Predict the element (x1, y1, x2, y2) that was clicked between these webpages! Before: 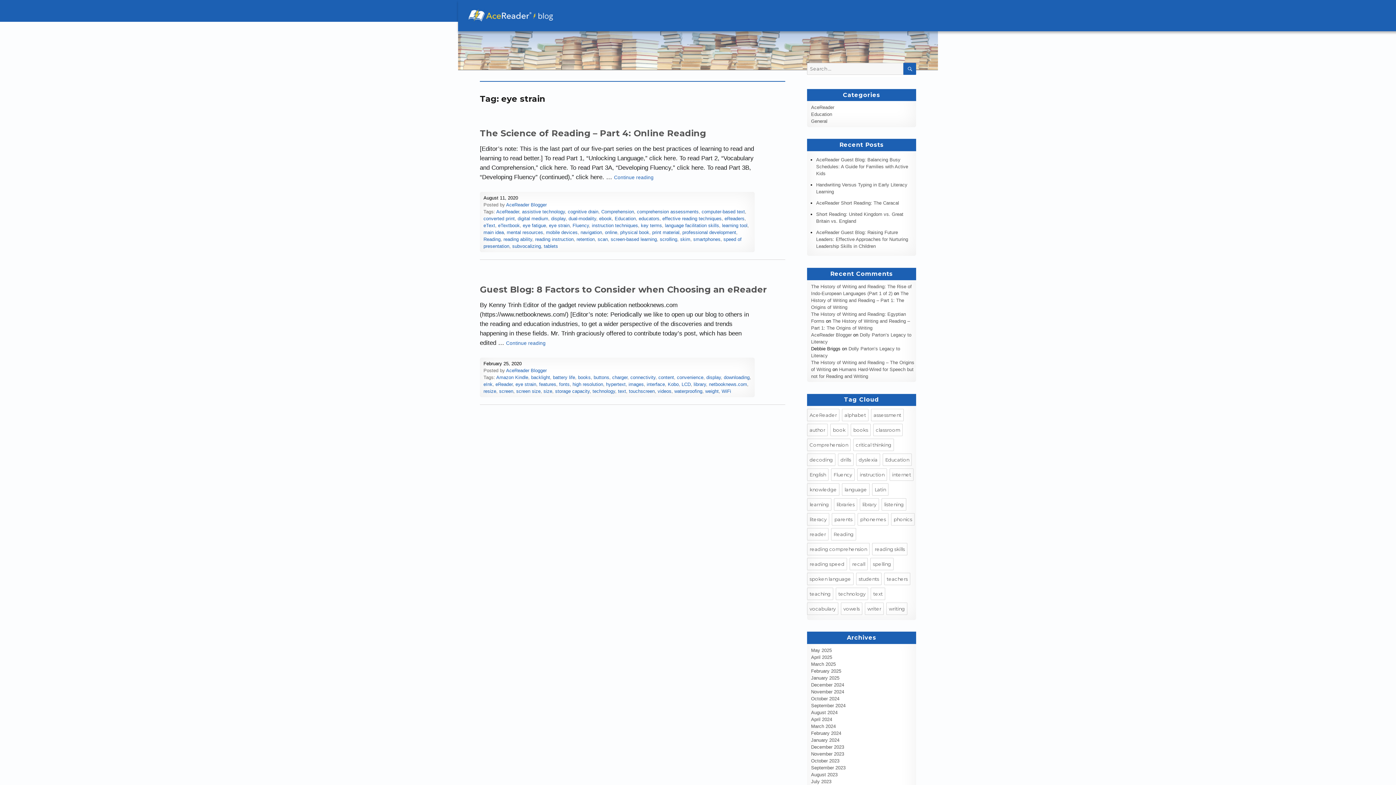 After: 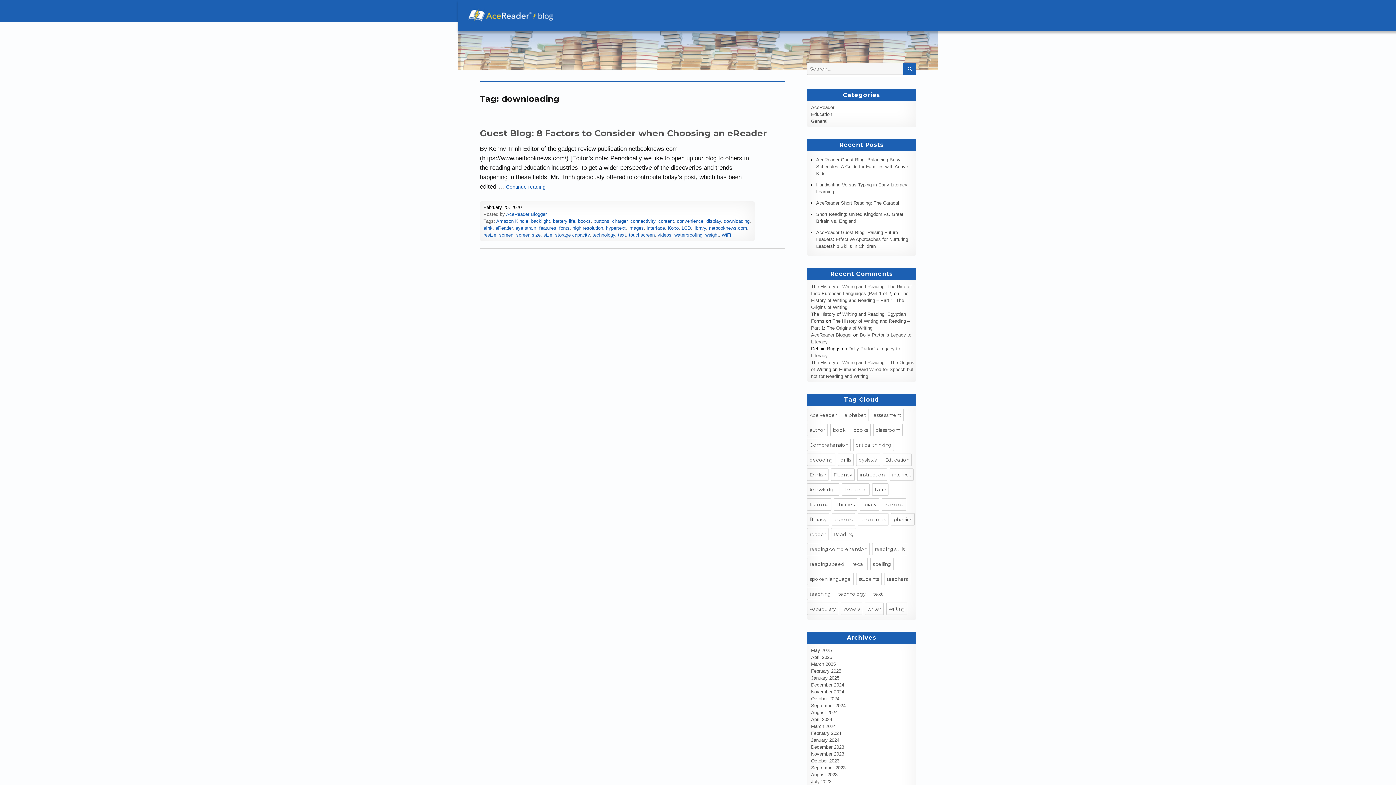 Action: label: downloading bbox: (724, 374, 749, 380)